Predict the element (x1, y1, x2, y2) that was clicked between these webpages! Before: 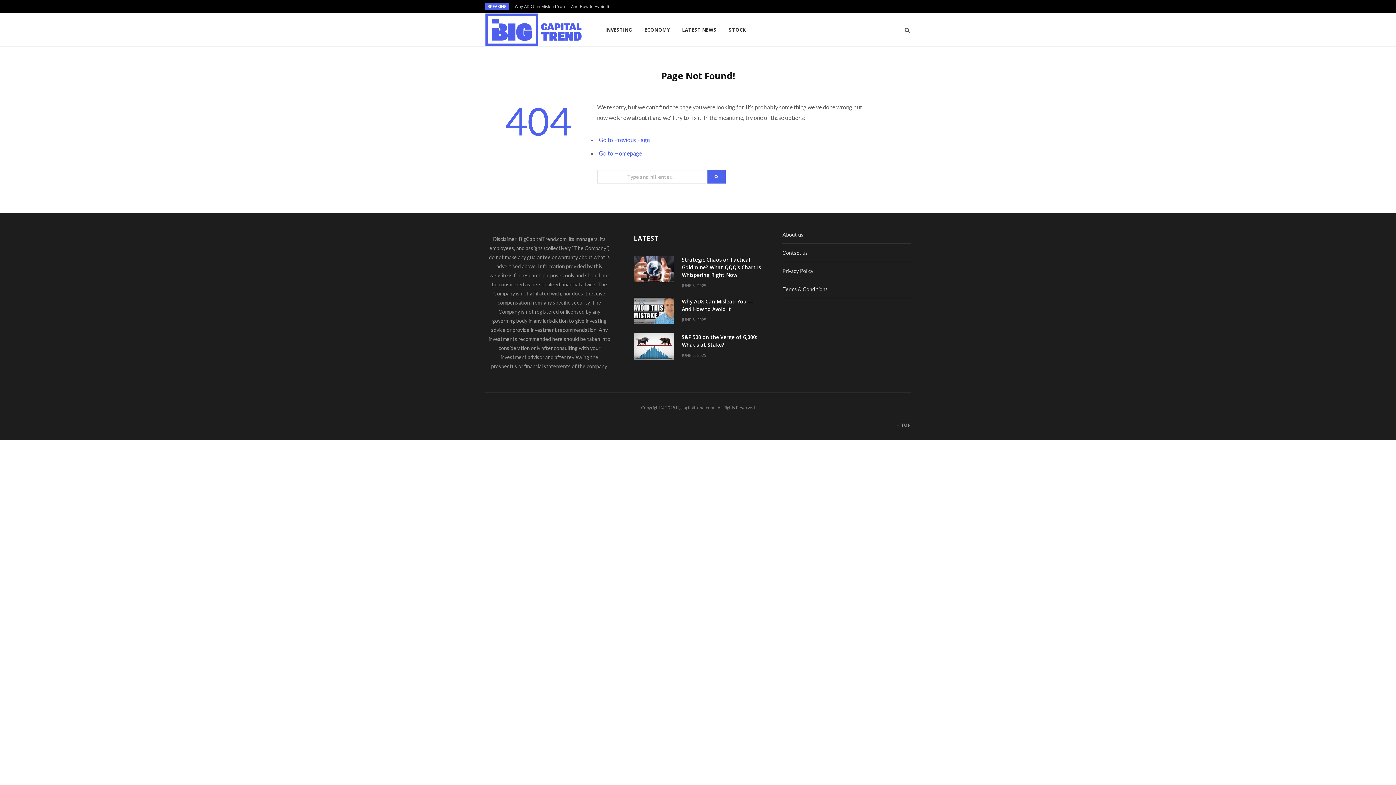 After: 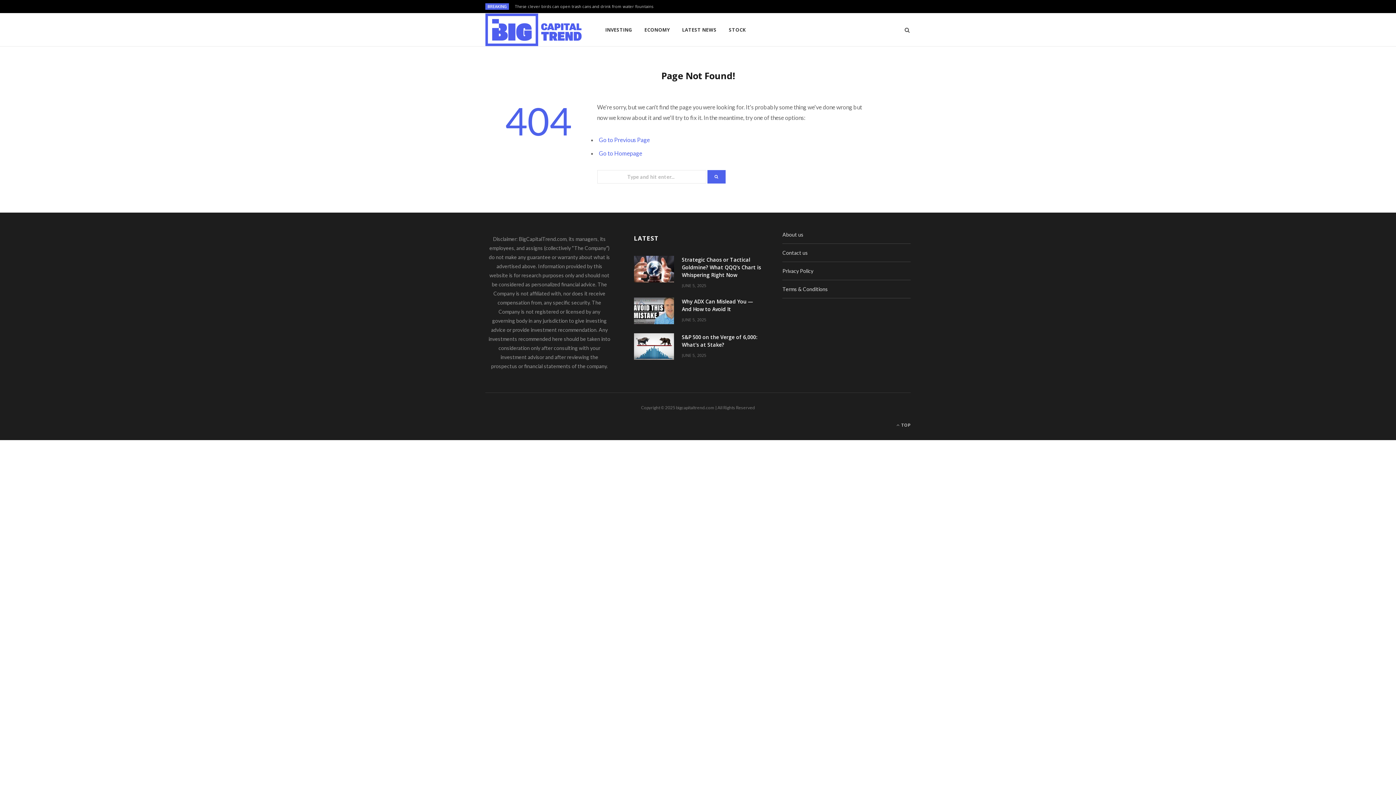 Action: label:  TOP bbox: (896, 421, 910, 429)